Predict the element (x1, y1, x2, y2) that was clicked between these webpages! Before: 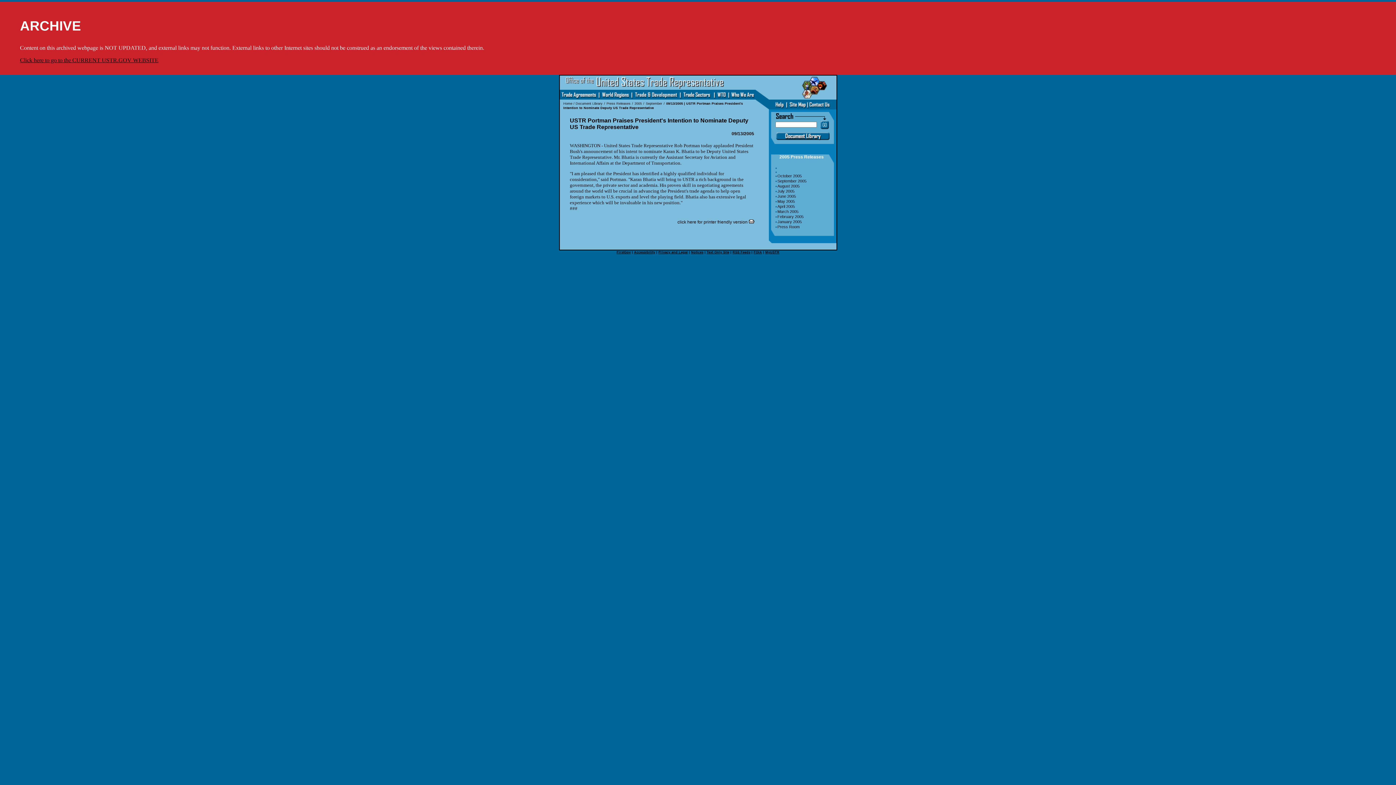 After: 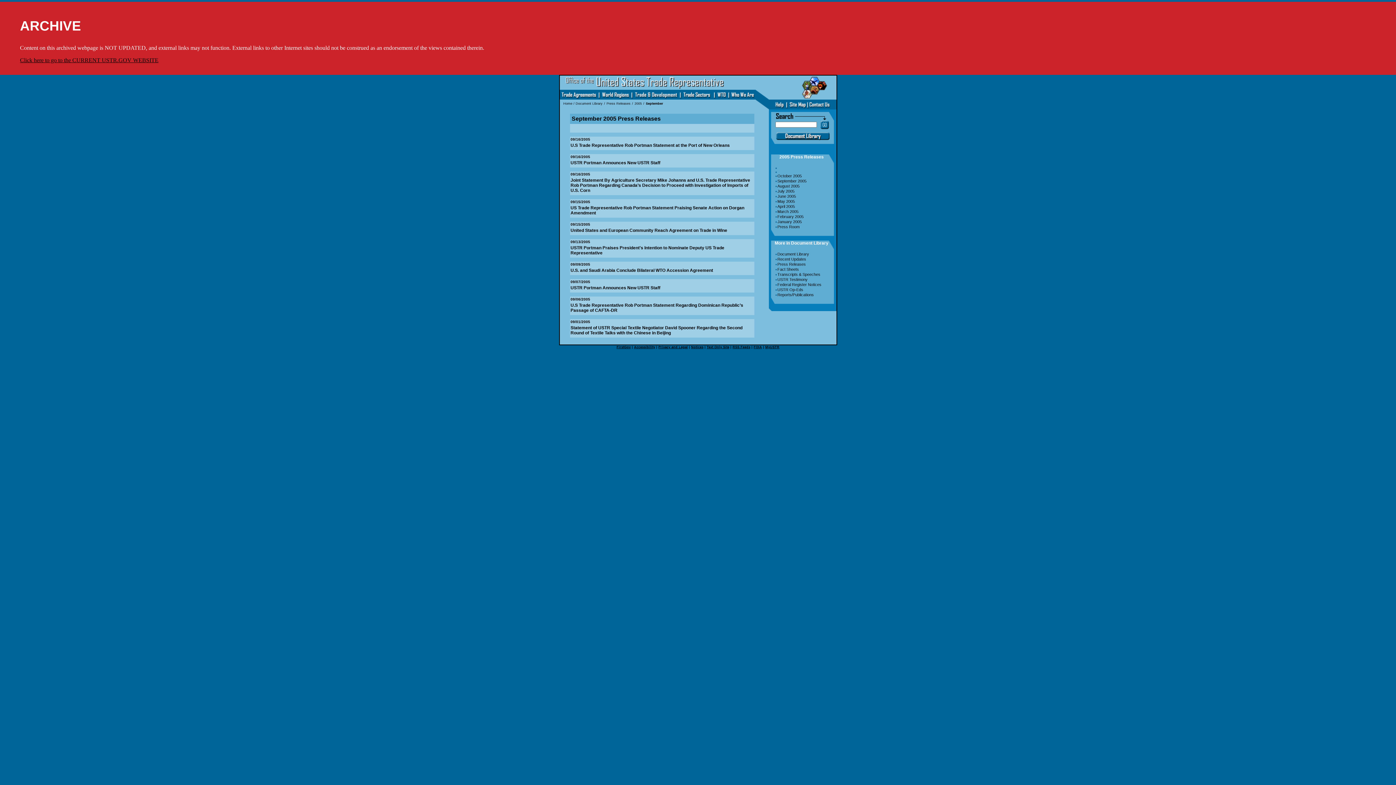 Action: label: September 2005 bbox: (777, 179, 806, 183)